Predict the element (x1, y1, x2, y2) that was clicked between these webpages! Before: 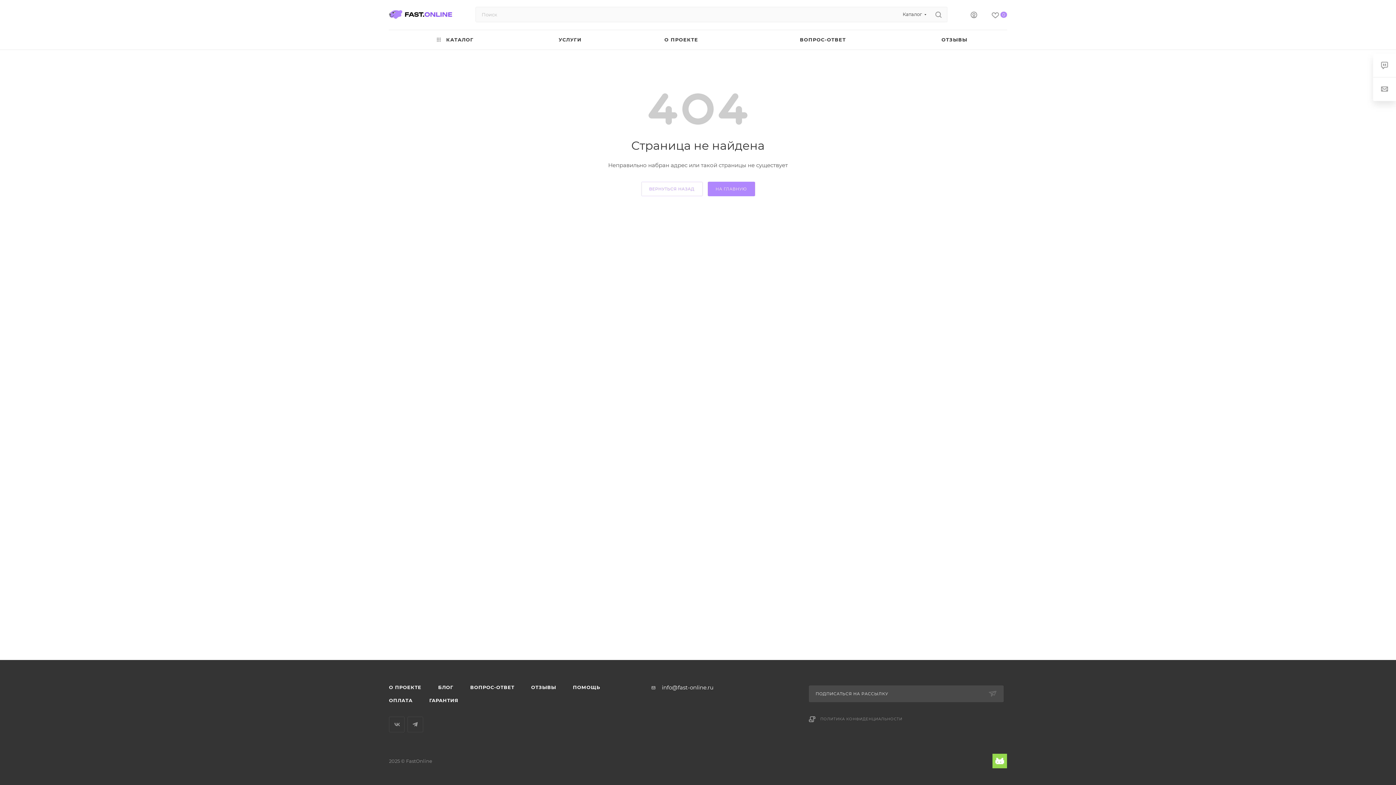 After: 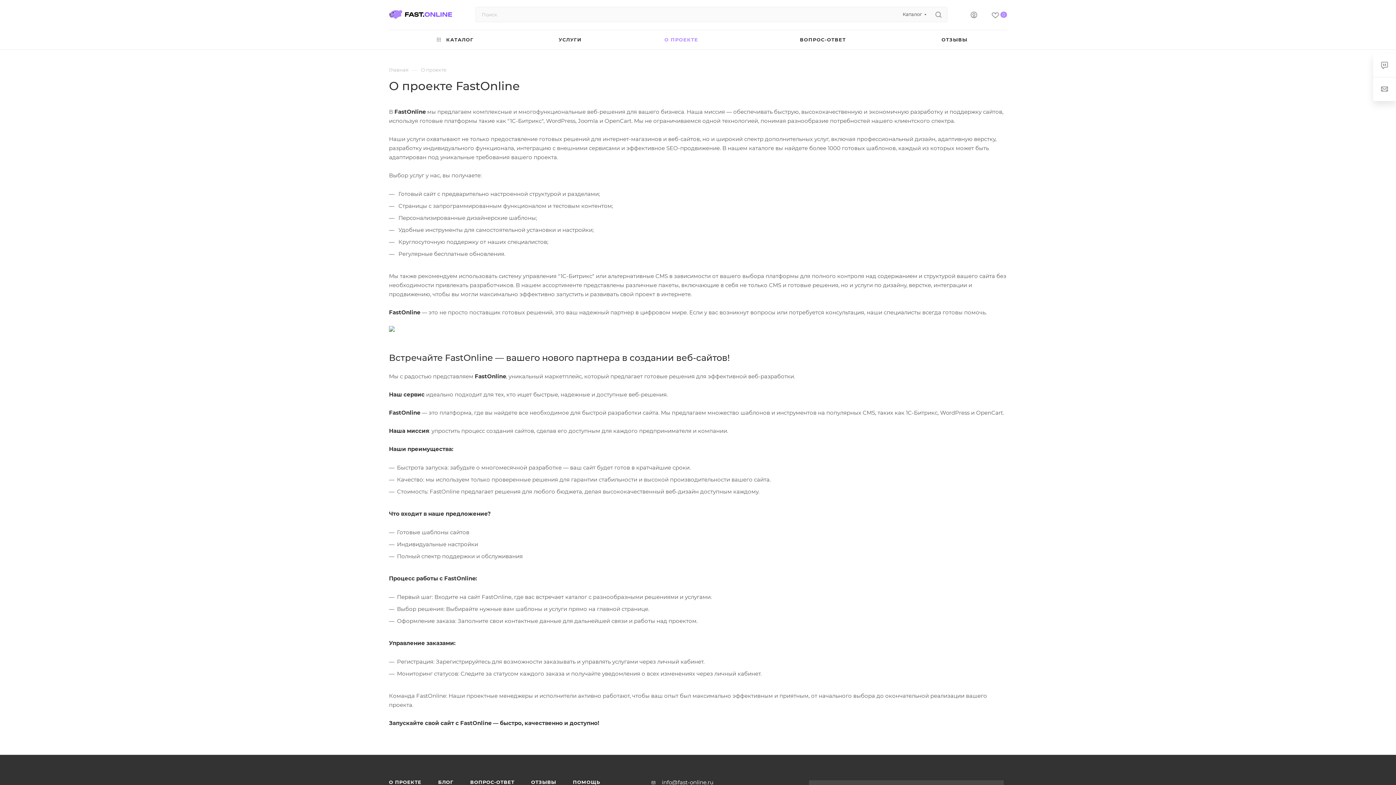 Action: bbox: (381, 681, 429, 694) label: О ПРОЕКТЕ